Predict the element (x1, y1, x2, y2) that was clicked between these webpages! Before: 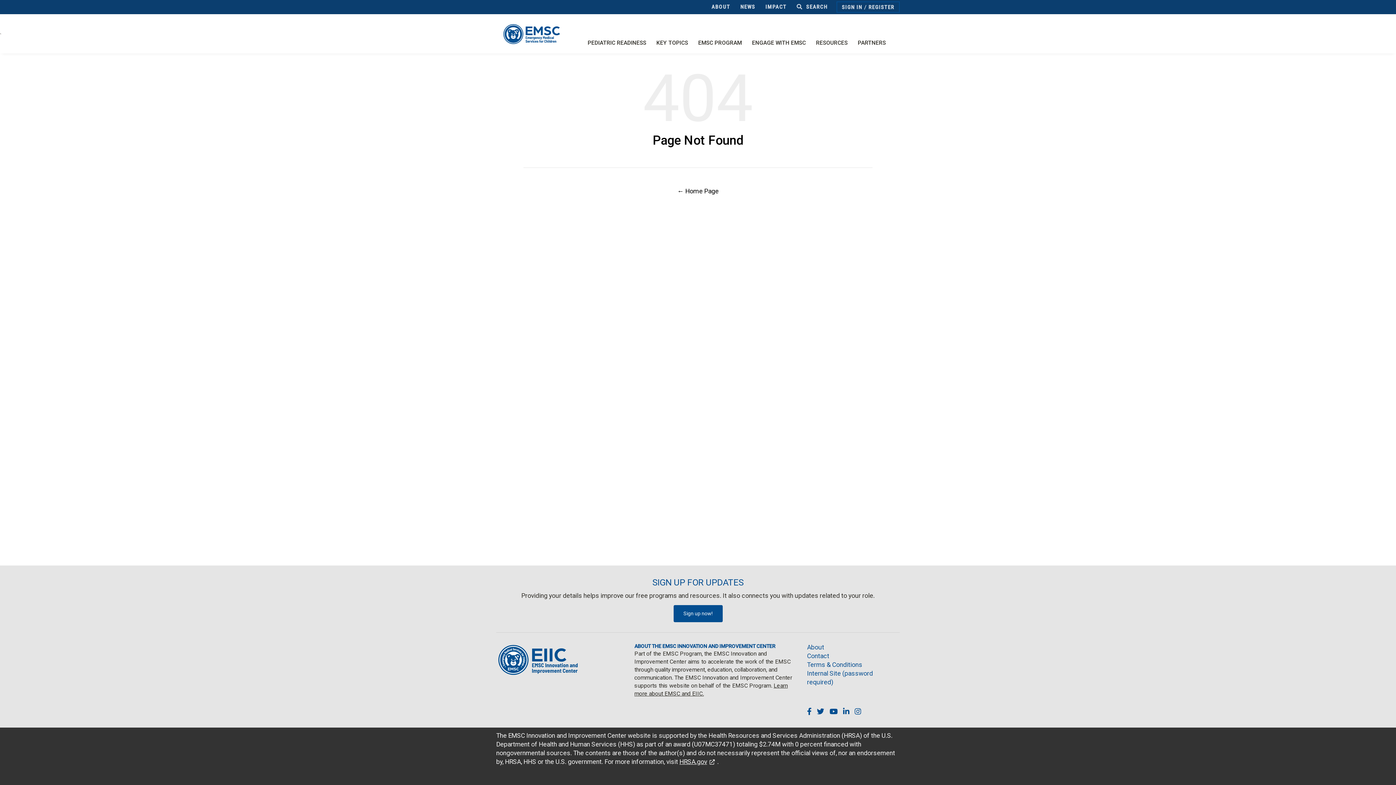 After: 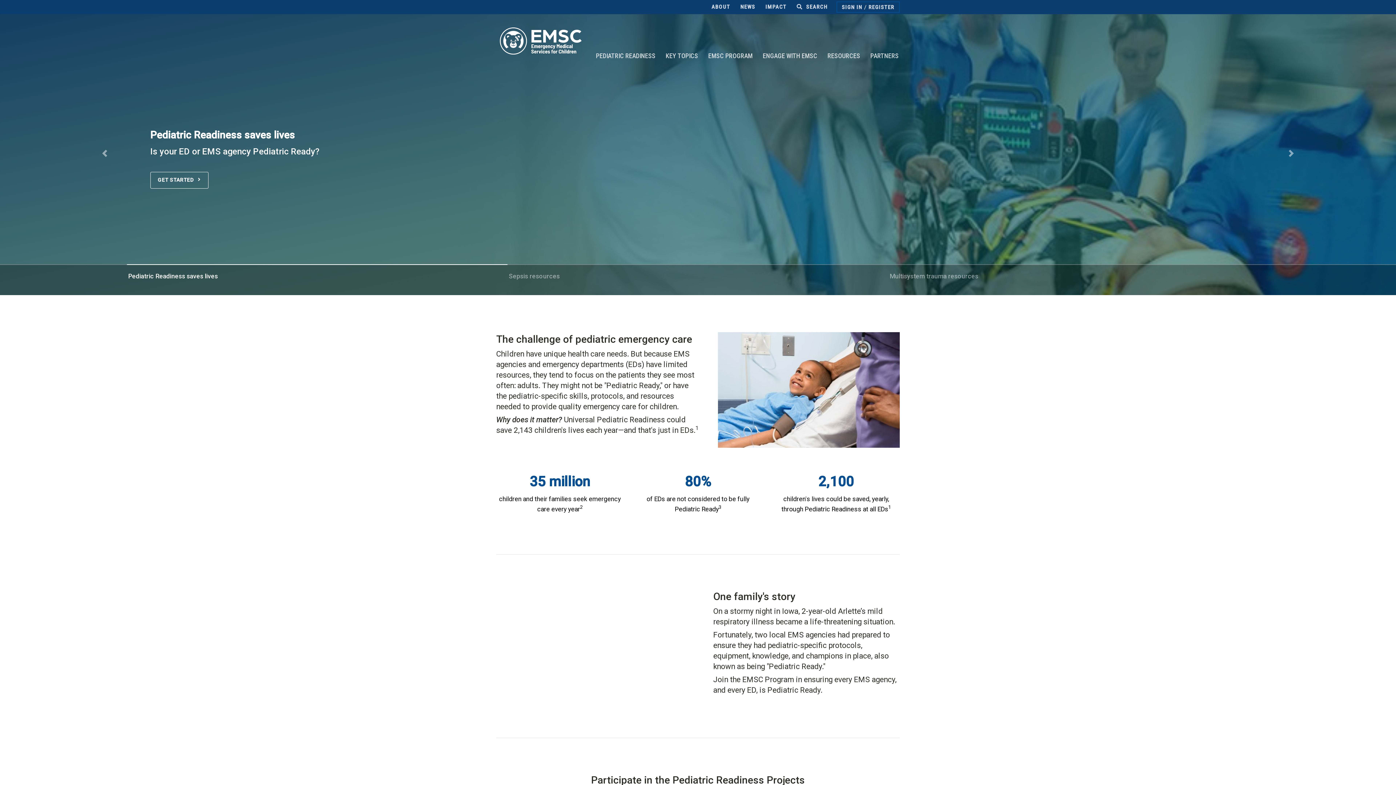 Action: bbox: (677, 187, 718, 194) label: ← Home Page